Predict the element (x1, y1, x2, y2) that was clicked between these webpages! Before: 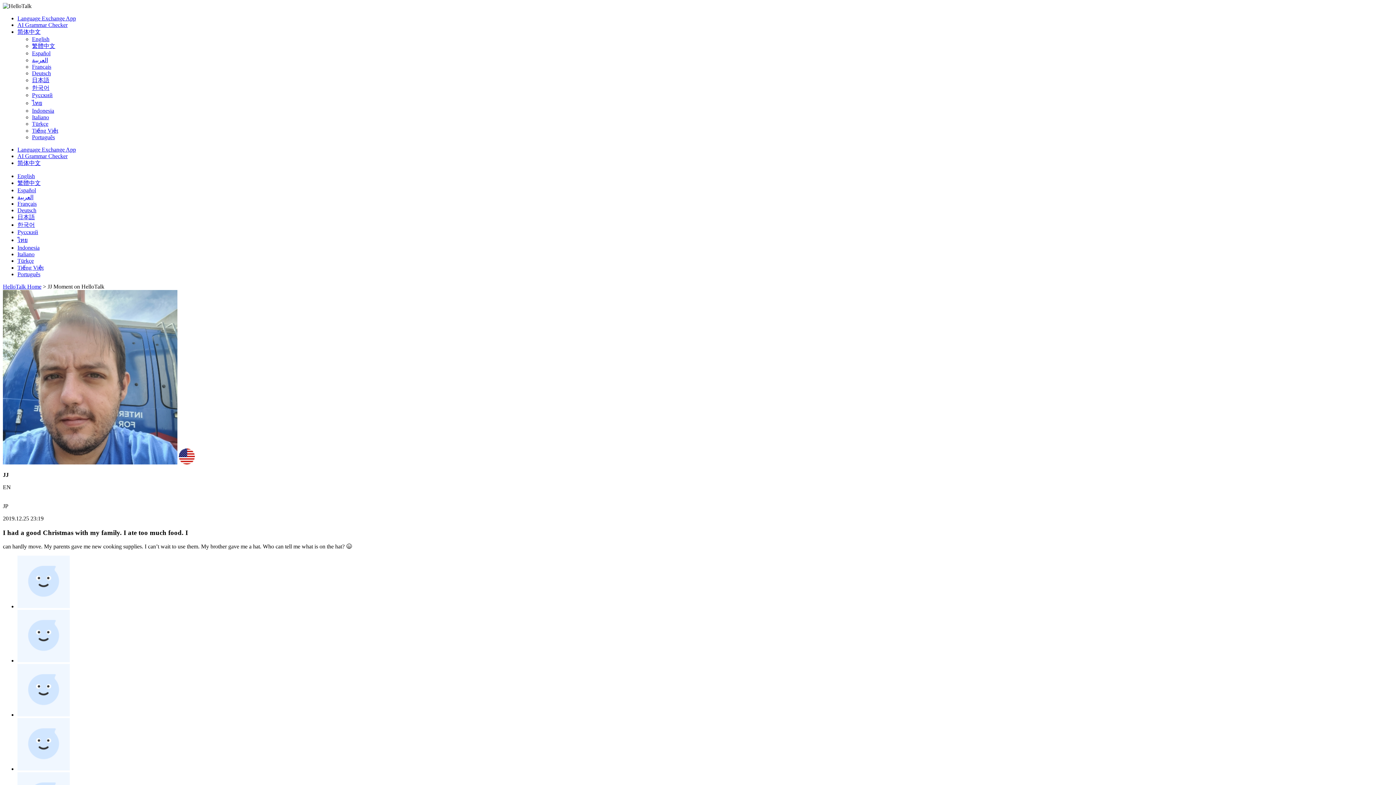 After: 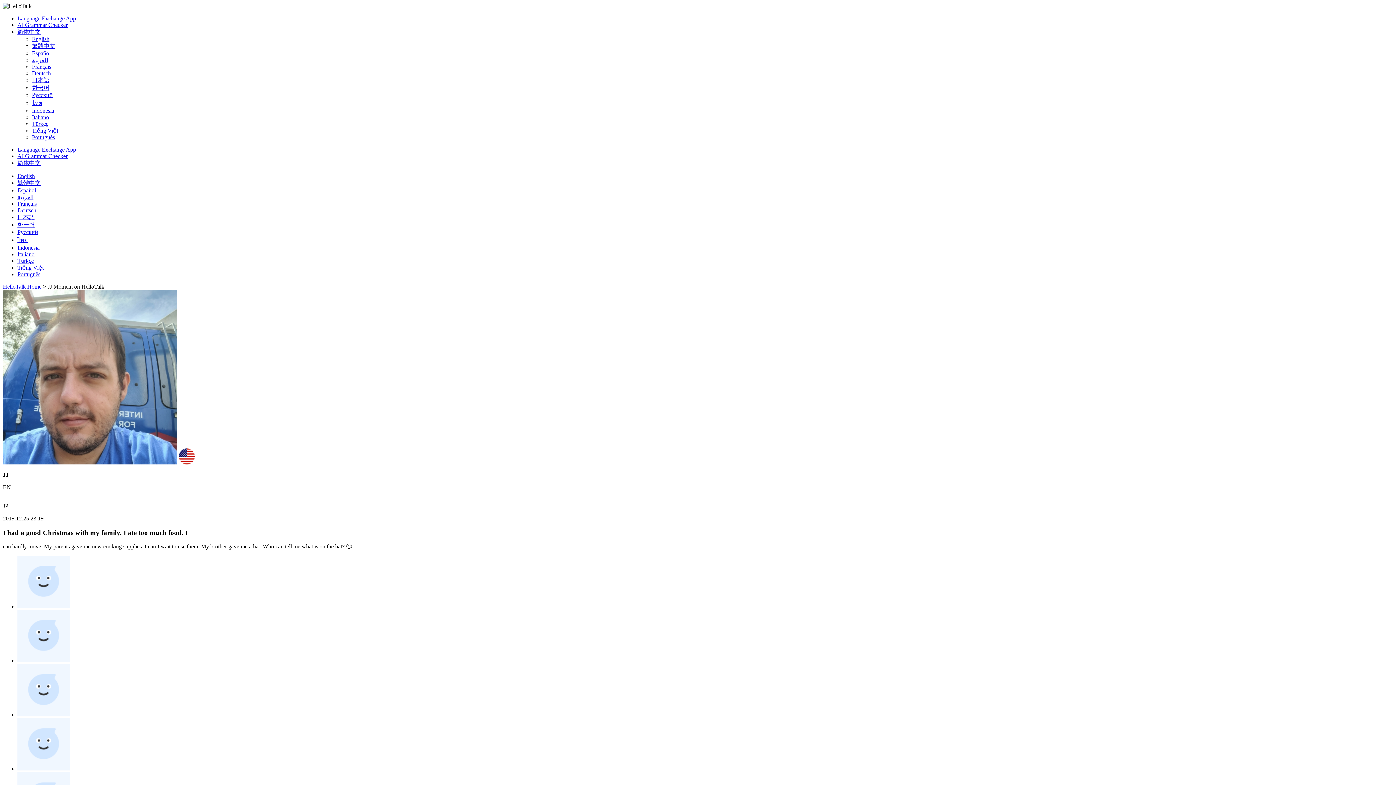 Action: bbox: (32, 63, 51, 69) label: Français